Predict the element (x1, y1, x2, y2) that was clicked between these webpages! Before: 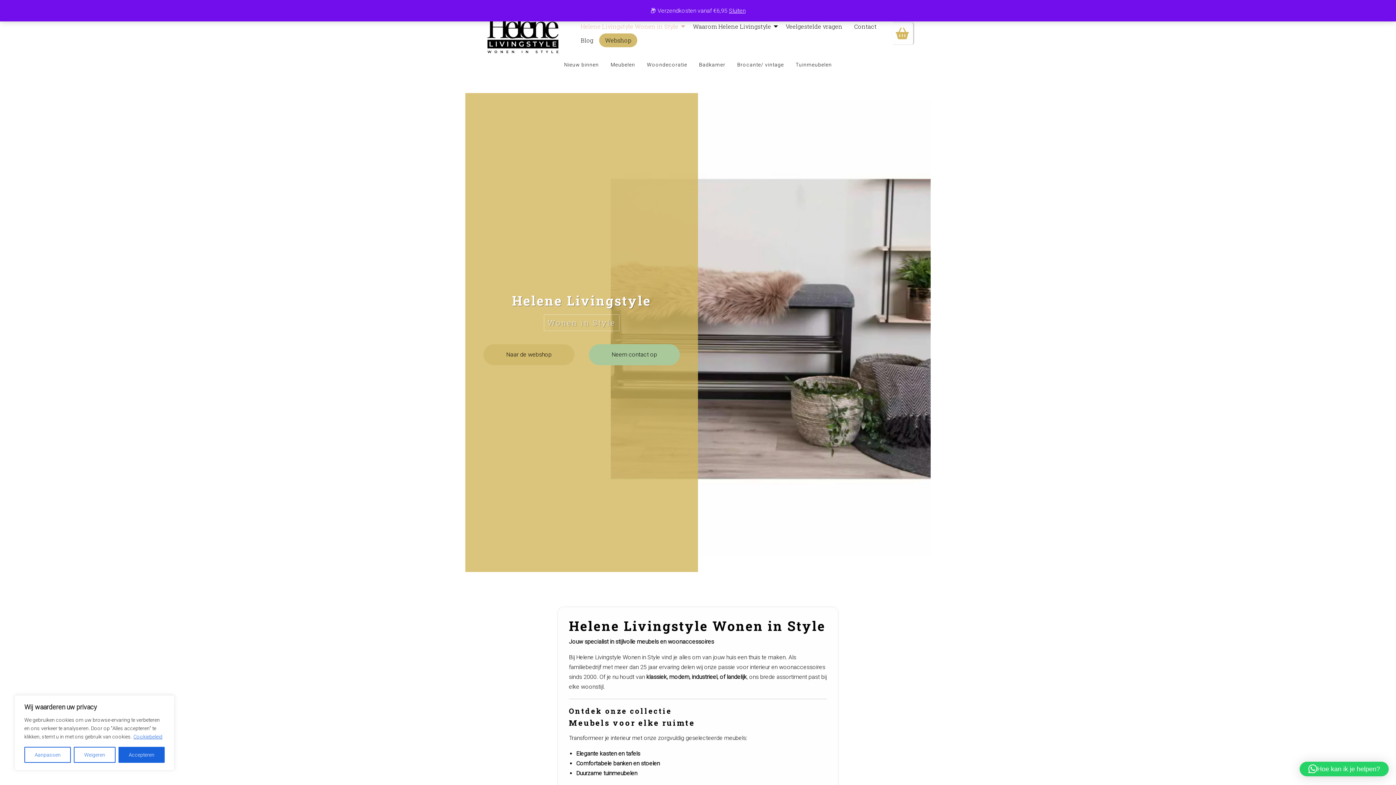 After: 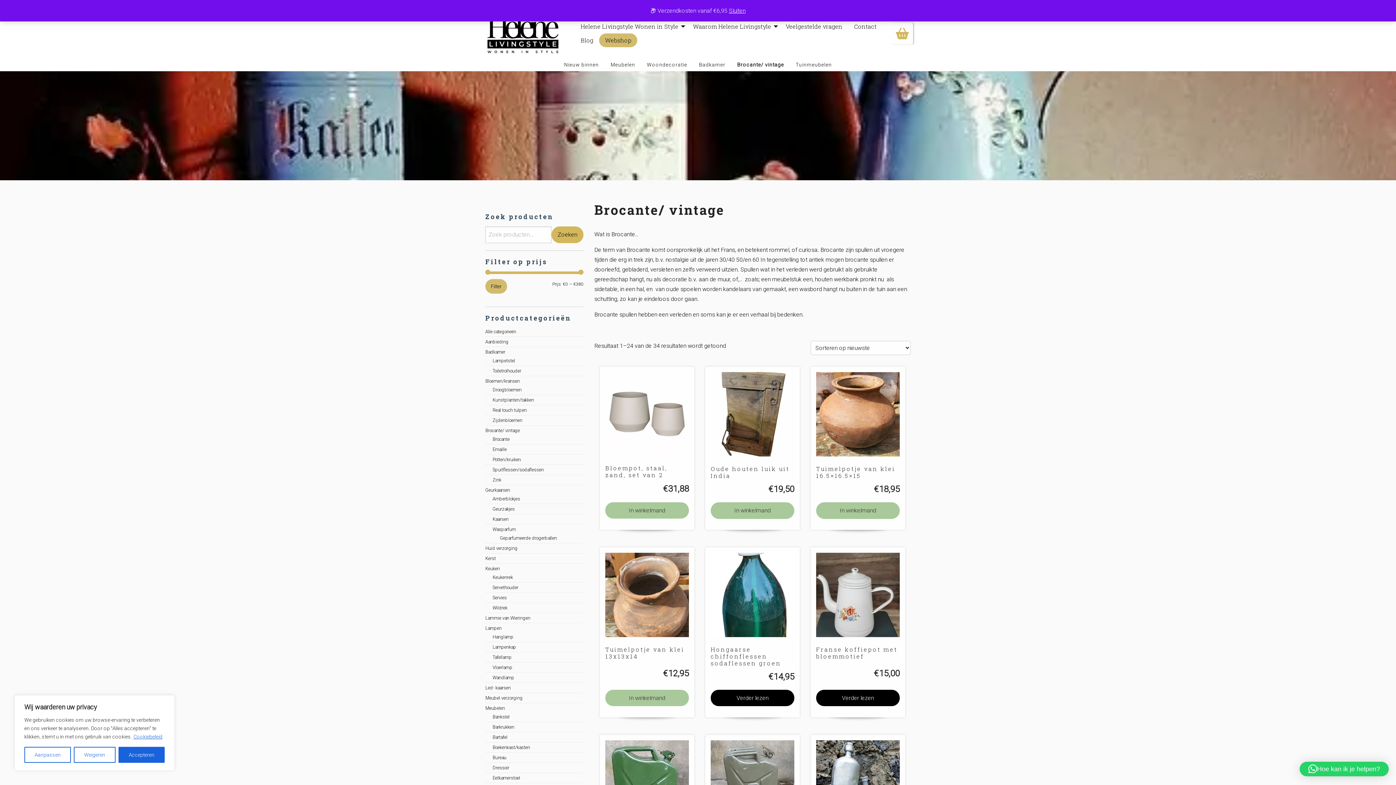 Action: label: Brocante/ vintage bbox: (731, 58, 790, 71)